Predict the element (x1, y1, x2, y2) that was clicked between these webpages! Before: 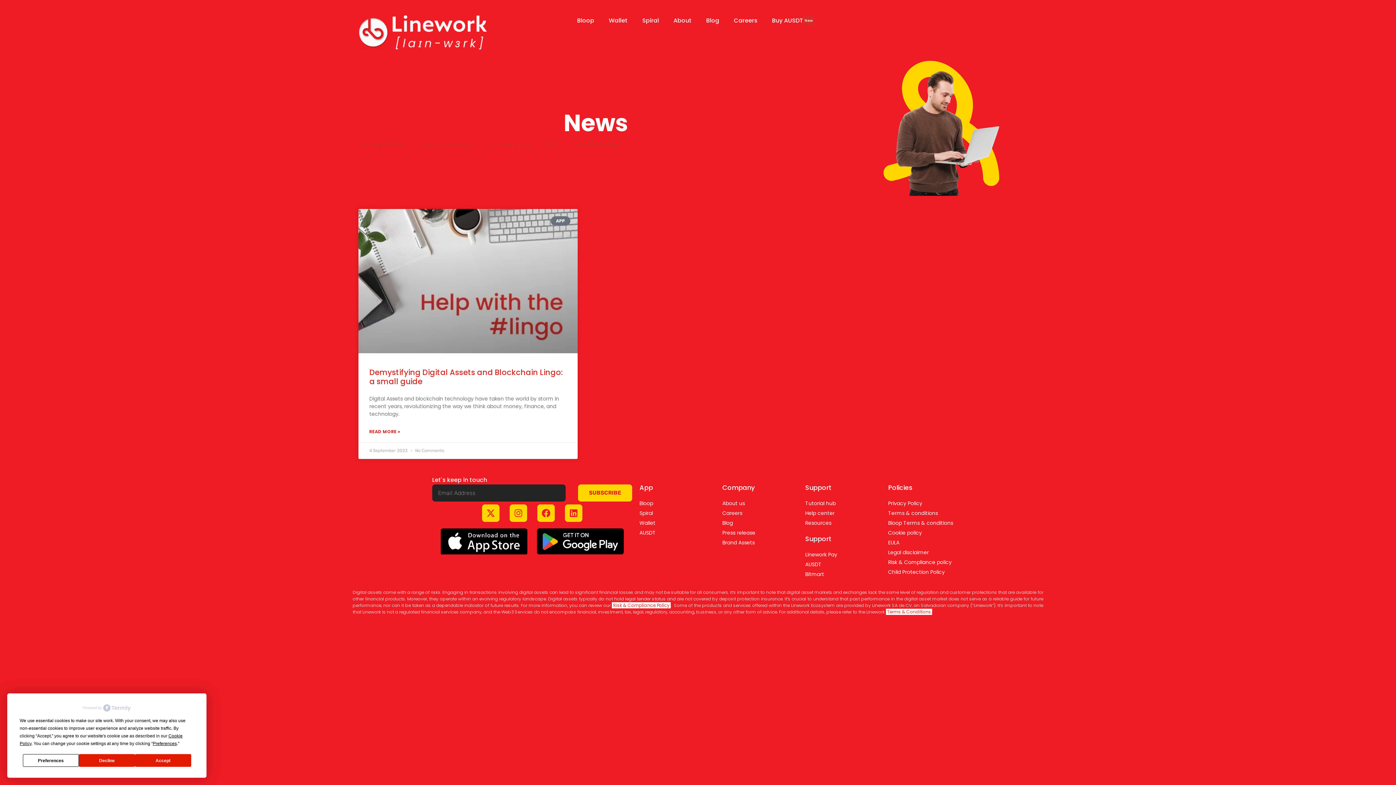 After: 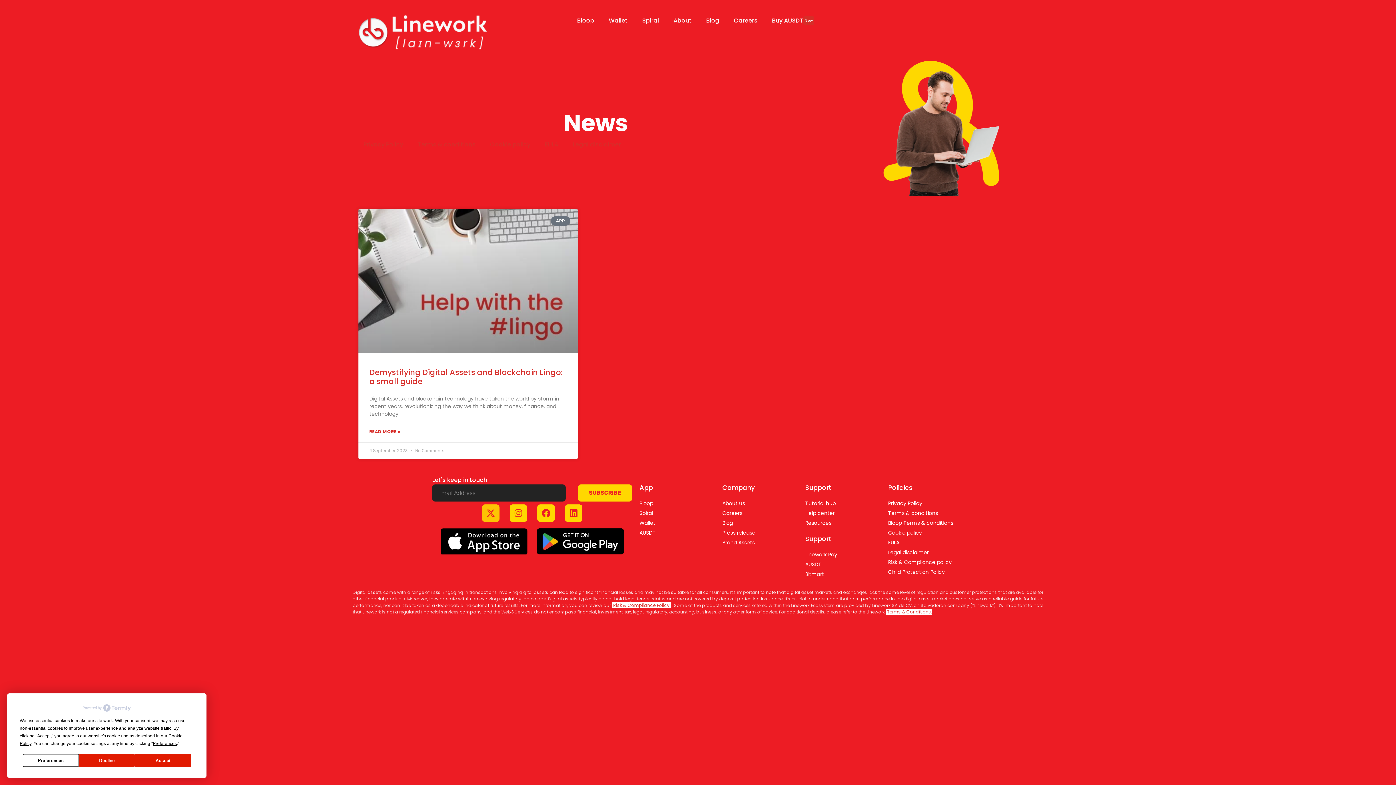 Action: label: Twitter bbox: (482, 504, 499, 522)